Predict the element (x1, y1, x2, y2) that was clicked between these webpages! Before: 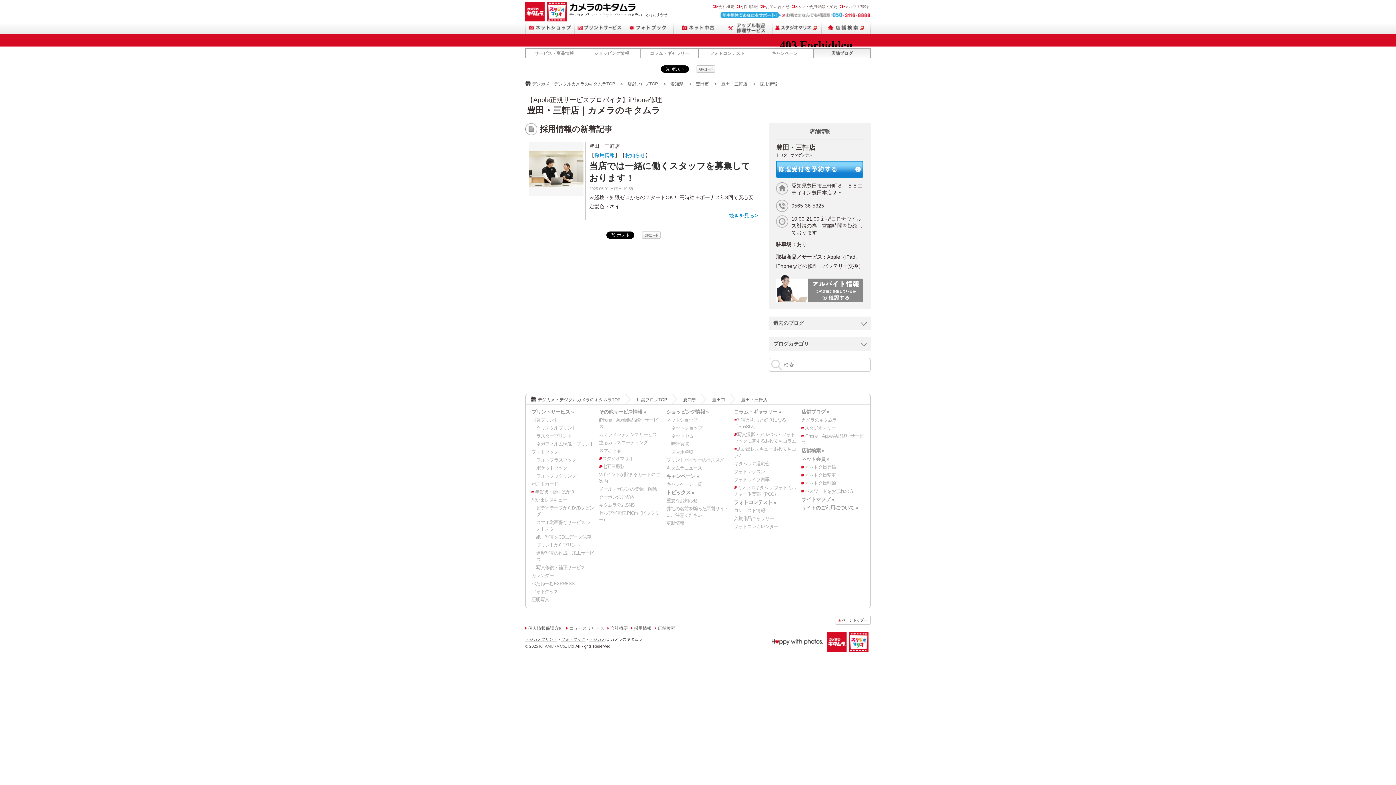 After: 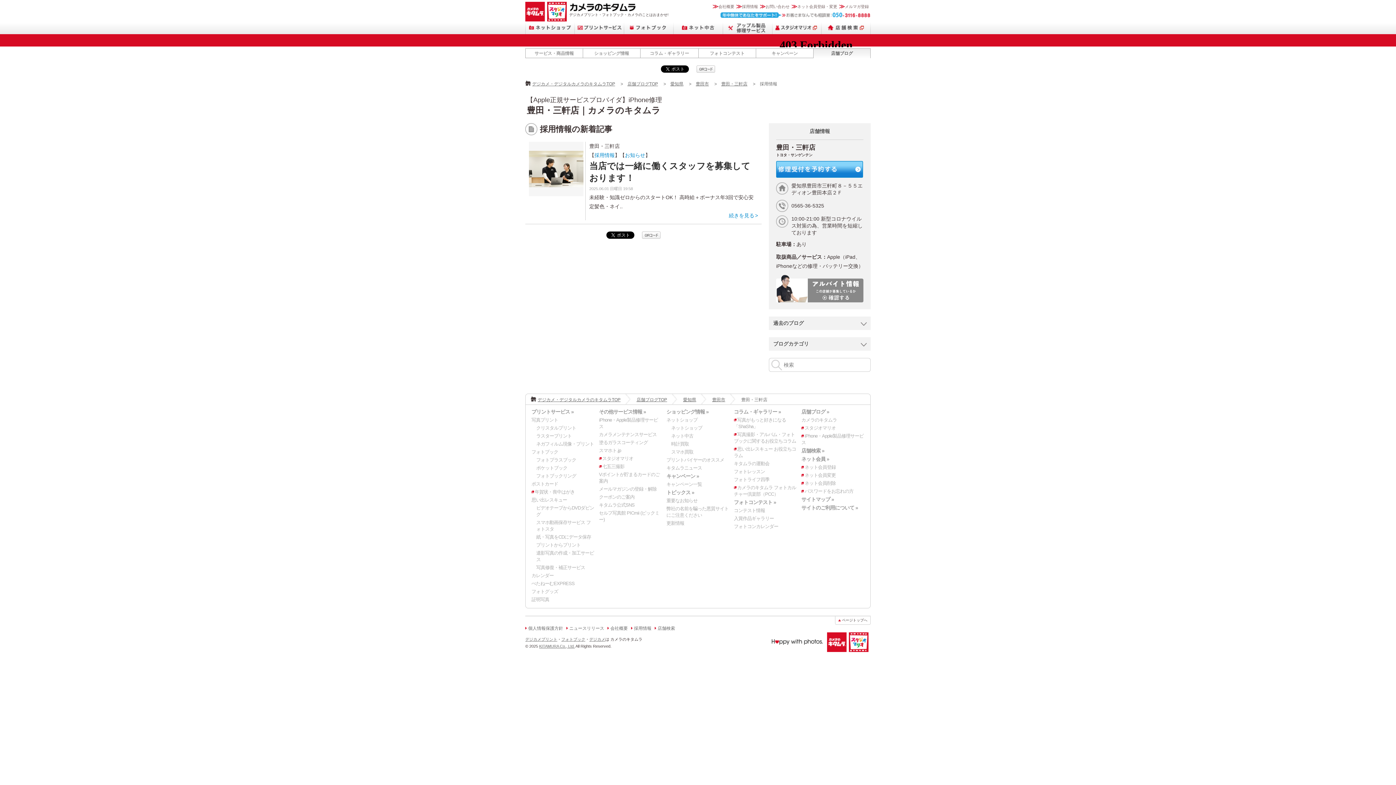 Action: bbox: (594, 152, 614, 158) label: 採用情報